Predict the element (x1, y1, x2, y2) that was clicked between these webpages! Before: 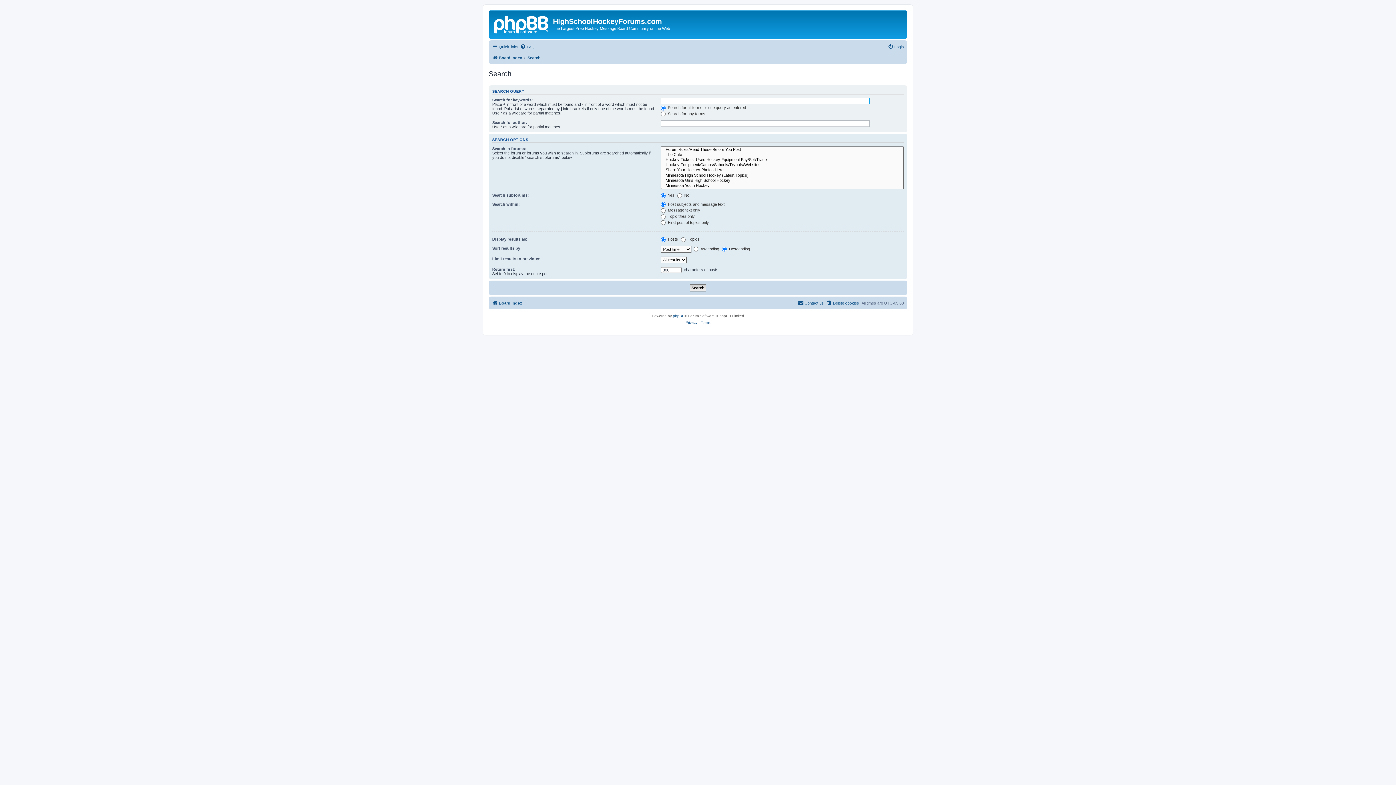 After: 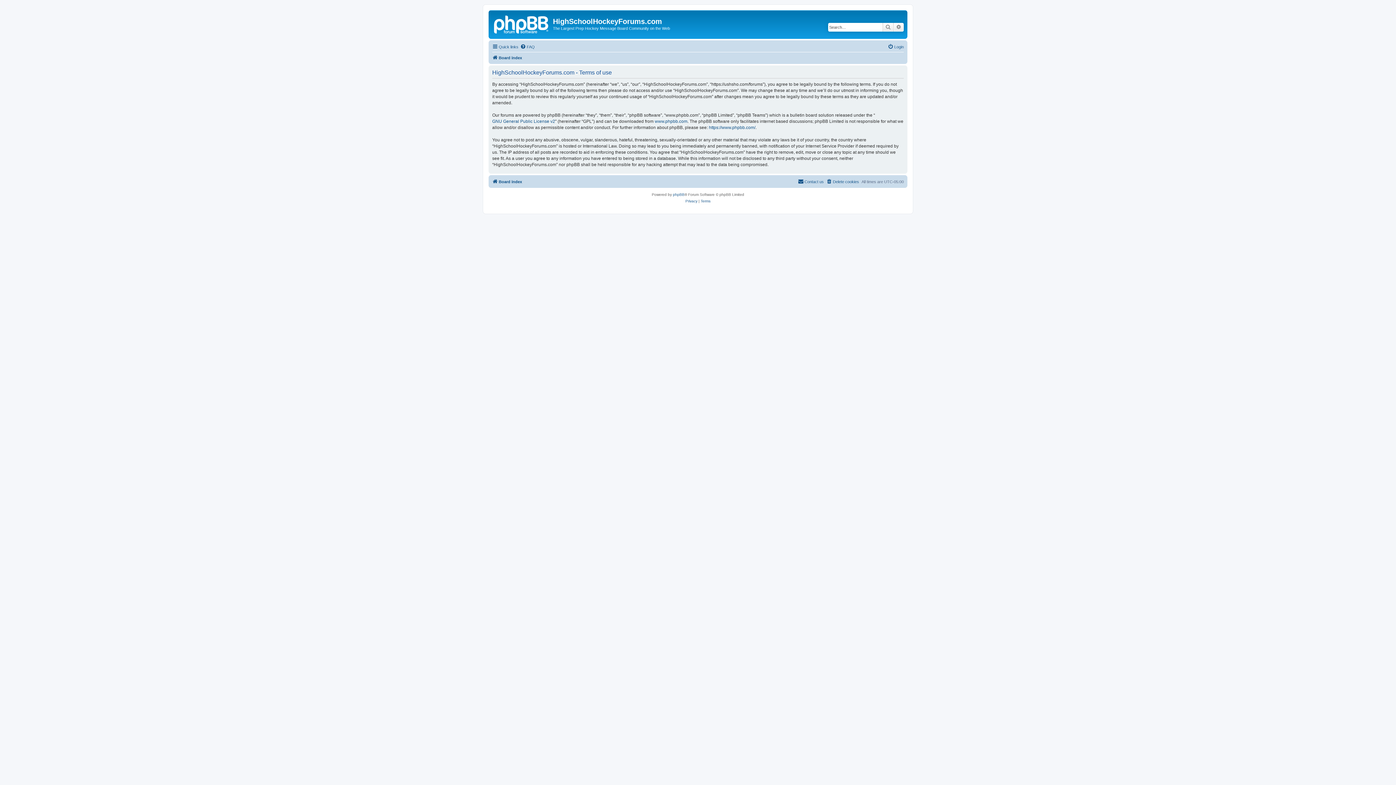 Action: bbox: (700, 319, 710, 326) label: Terms